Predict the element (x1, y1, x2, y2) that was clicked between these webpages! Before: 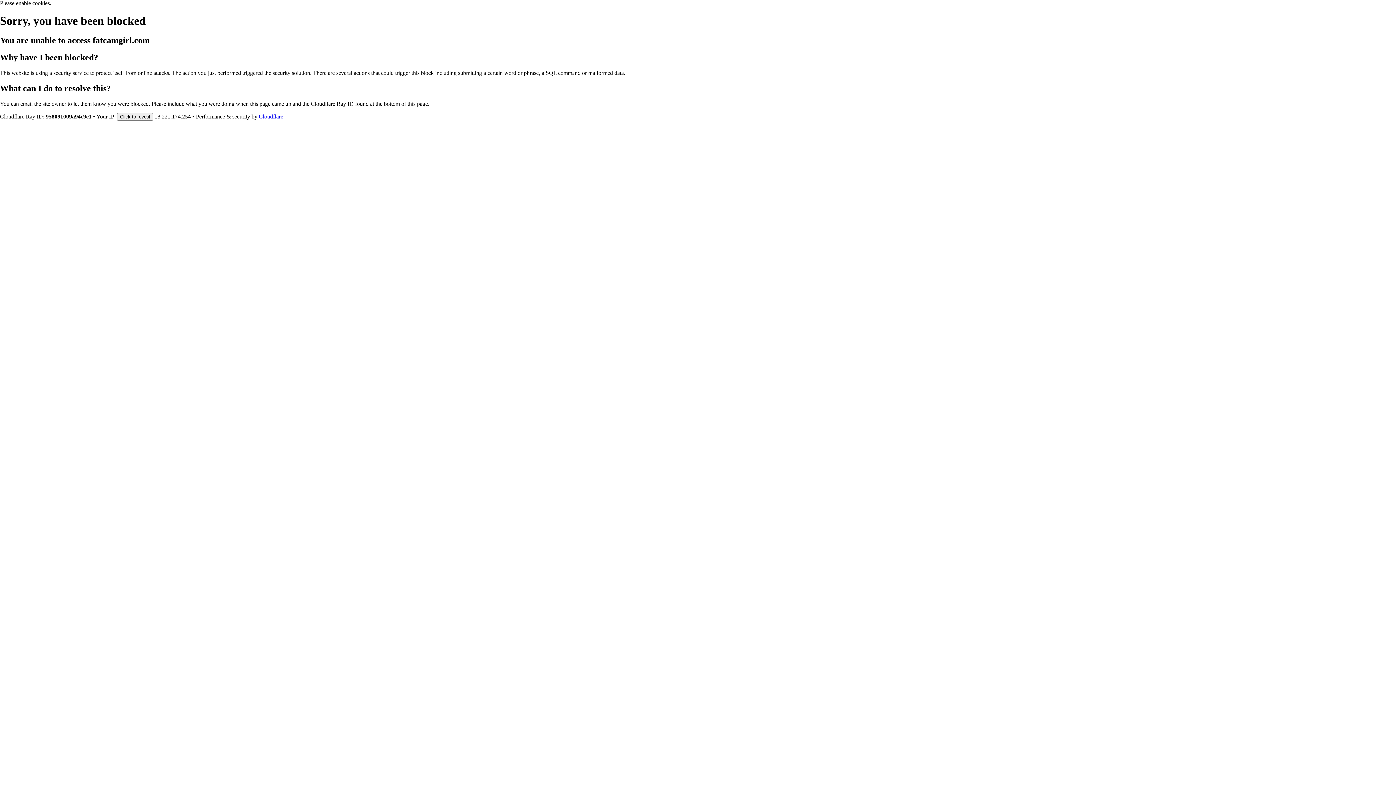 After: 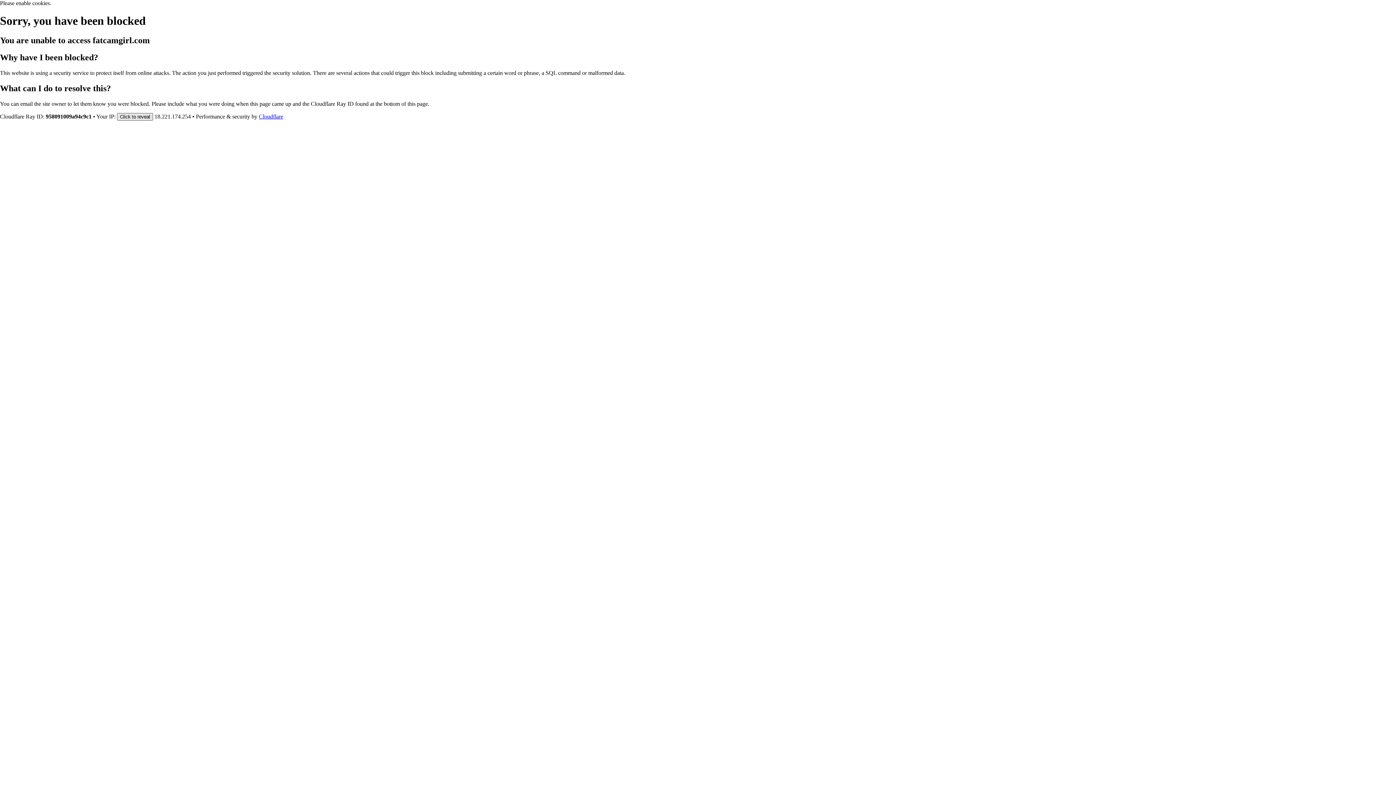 Action: label: Click to reveal bbox: (117, 112, 153, 120)